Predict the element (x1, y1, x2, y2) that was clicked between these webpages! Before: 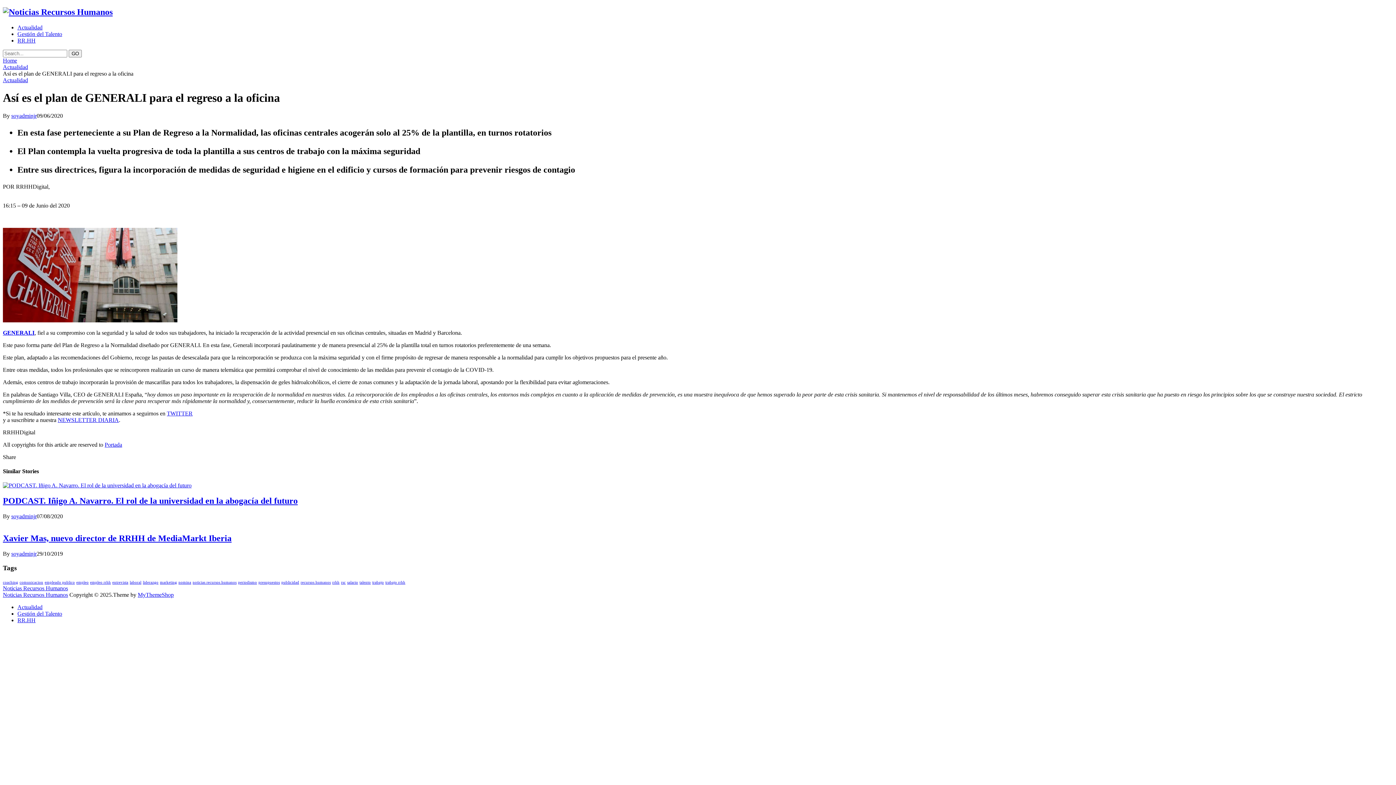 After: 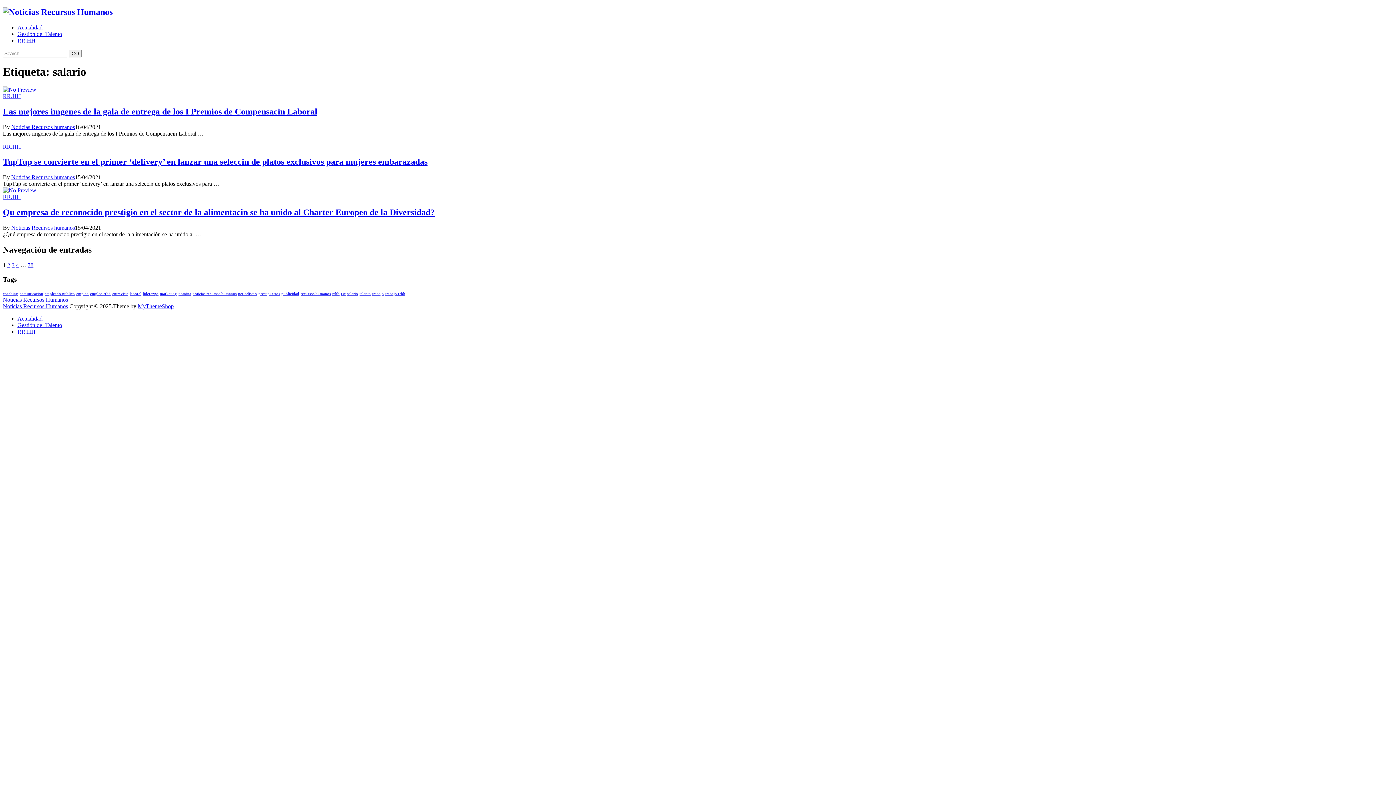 Action: bbox: (347, 580, 358, 584) label: salario (1 elemento)